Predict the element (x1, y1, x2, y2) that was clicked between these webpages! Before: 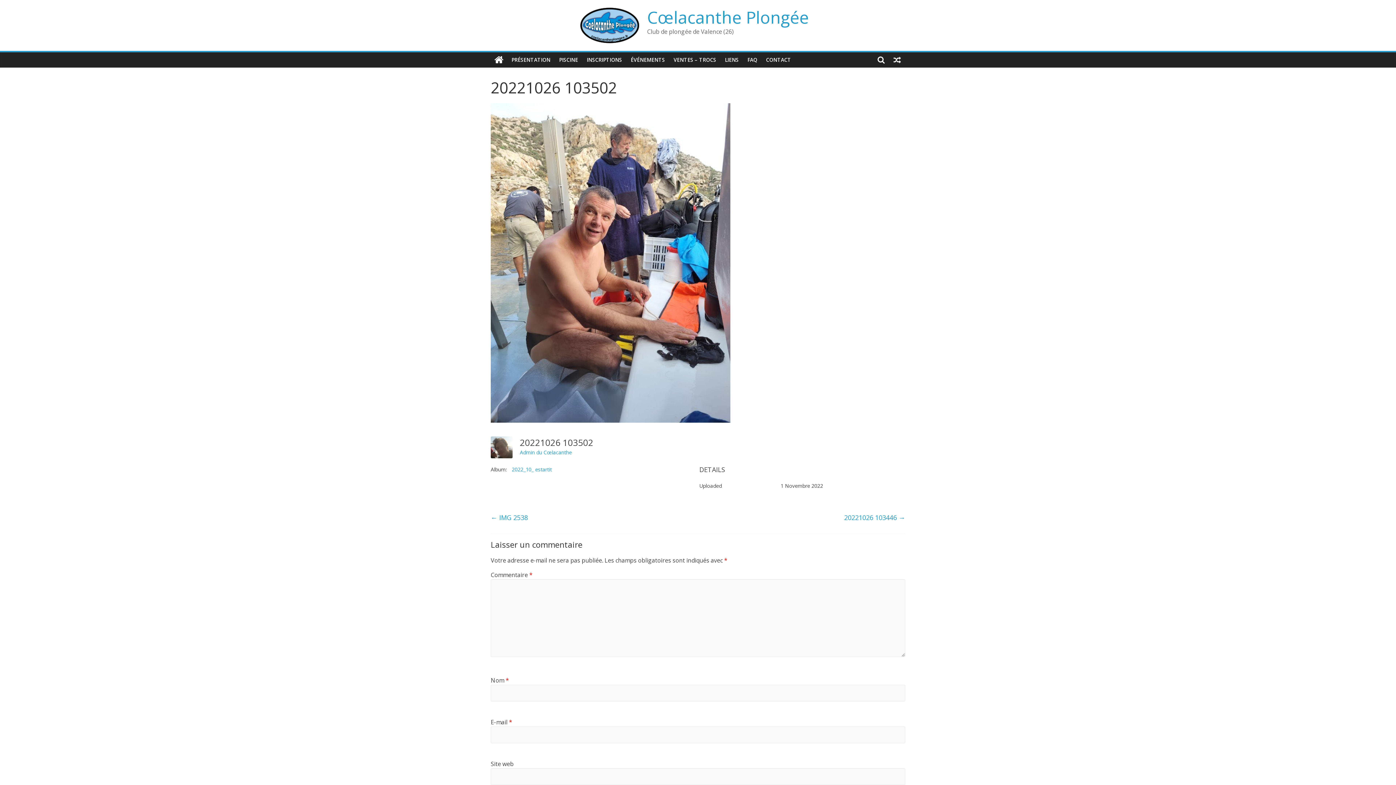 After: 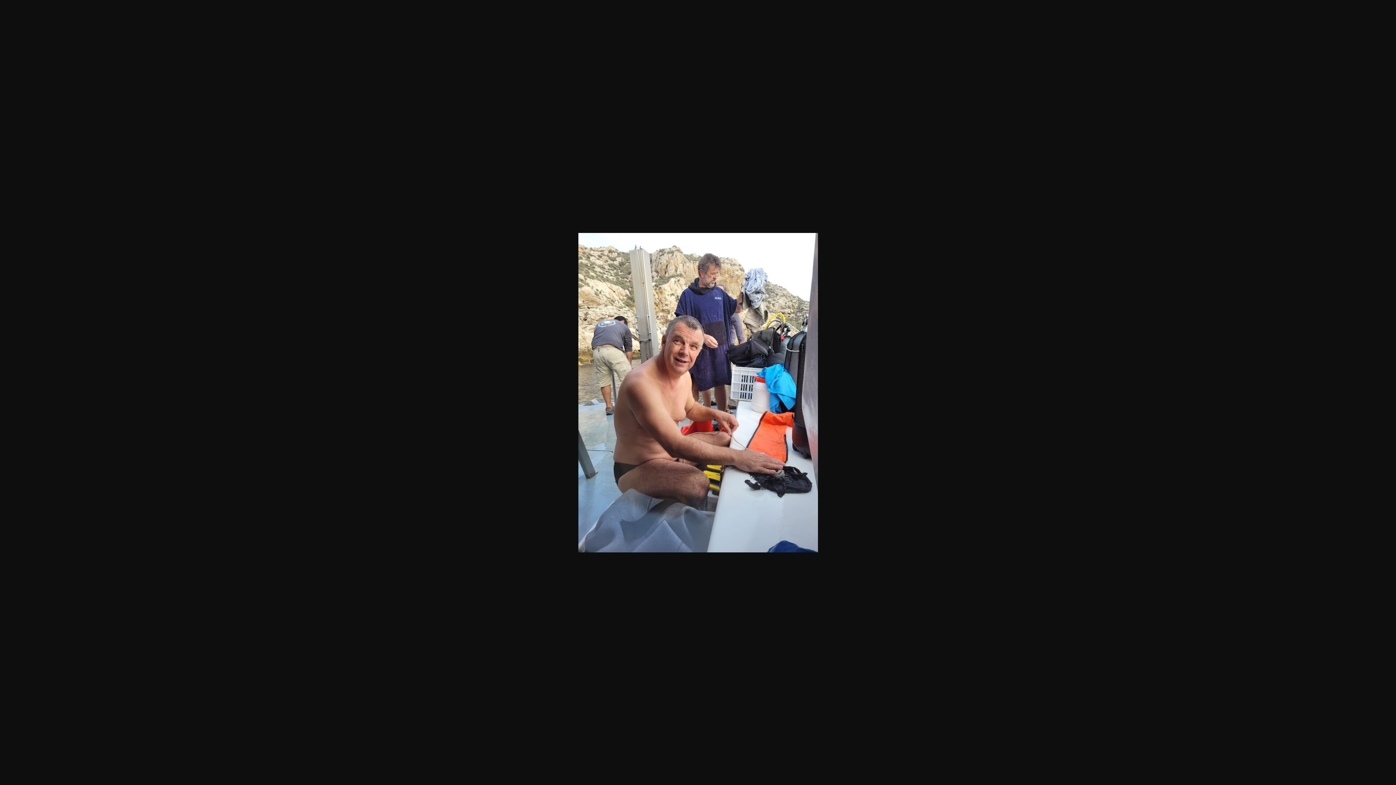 Action: bbox: (490, 103, 730, 111)